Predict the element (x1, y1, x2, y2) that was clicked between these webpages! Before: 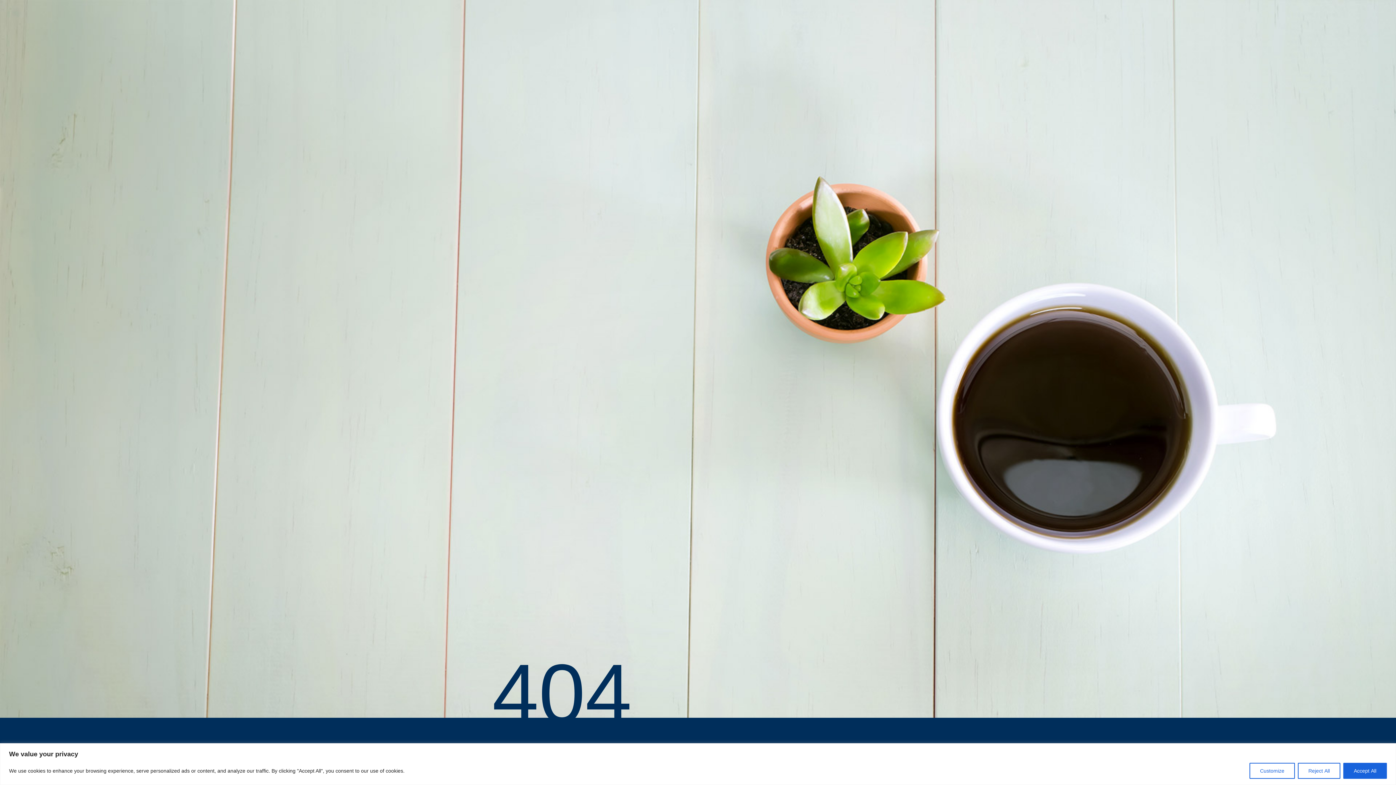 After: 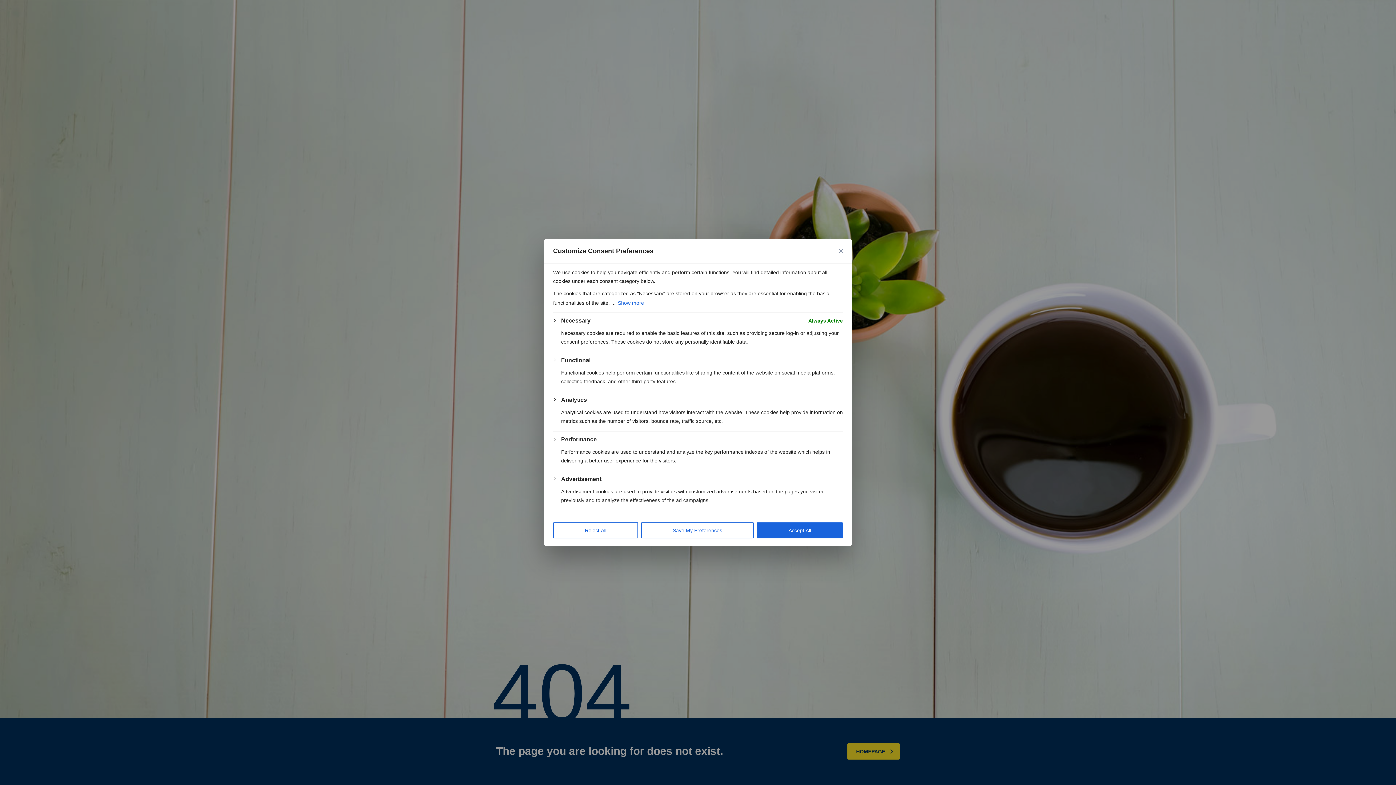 Action: bbox: (1249, 763, 1295, 779) label: Customize